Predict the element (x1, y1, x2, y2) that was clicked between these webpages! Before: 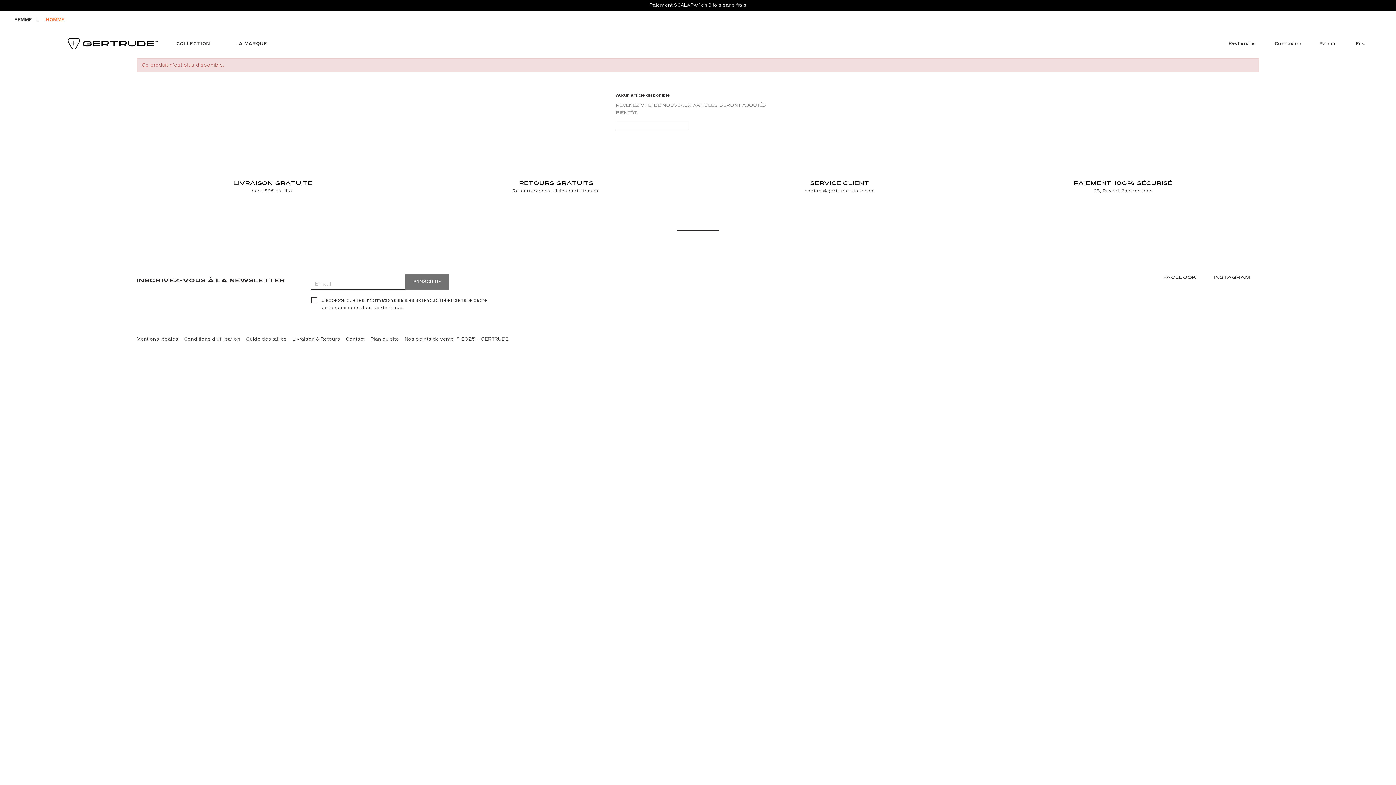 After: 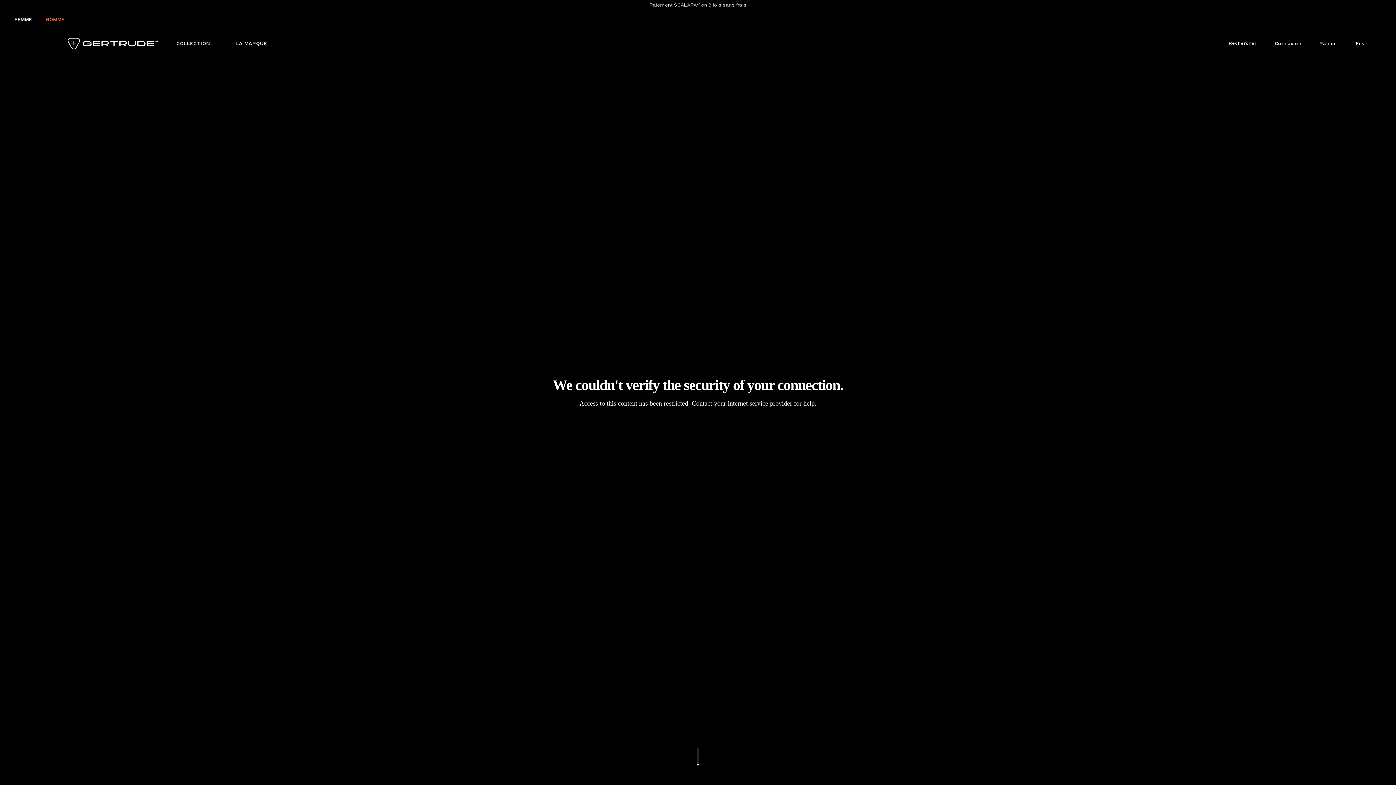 Action: bbox: (67, 29, 158, 58)